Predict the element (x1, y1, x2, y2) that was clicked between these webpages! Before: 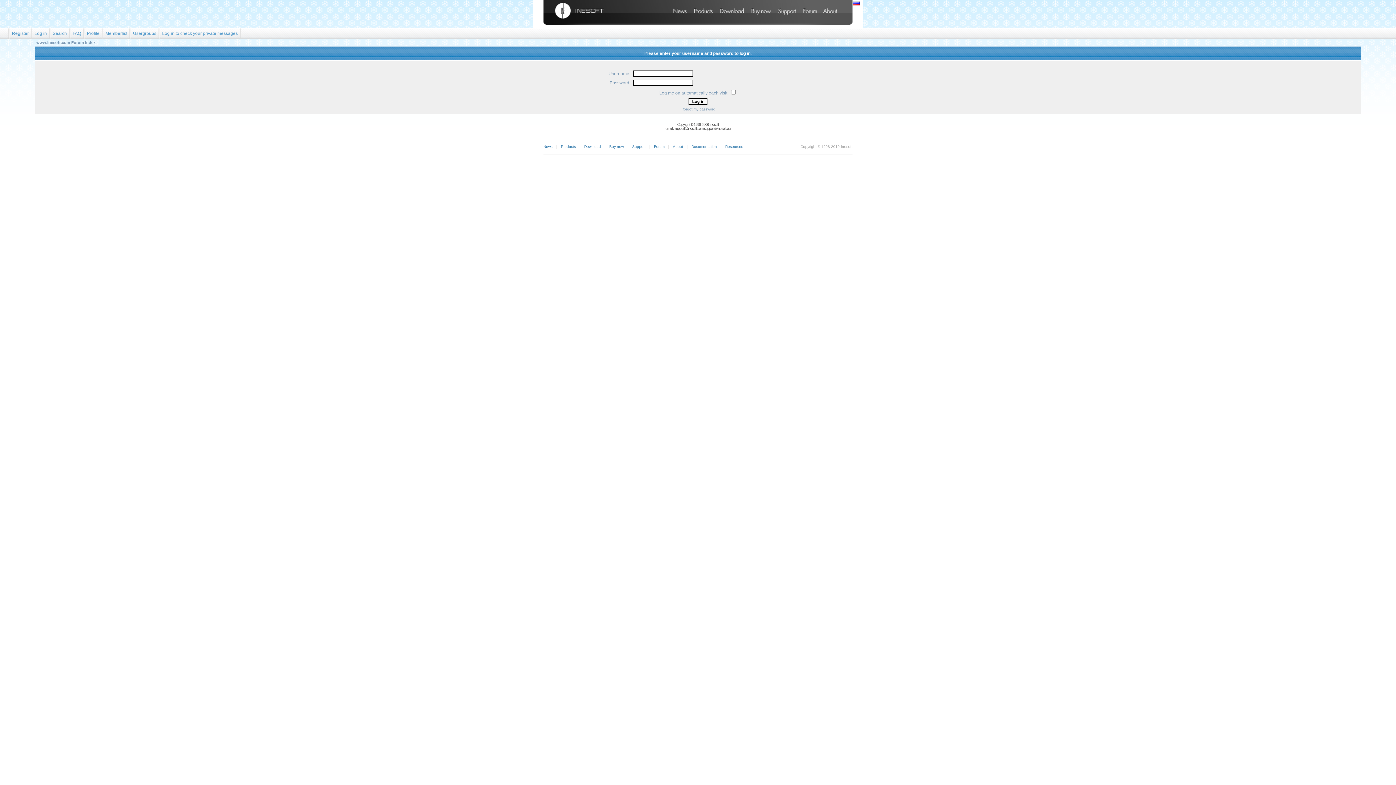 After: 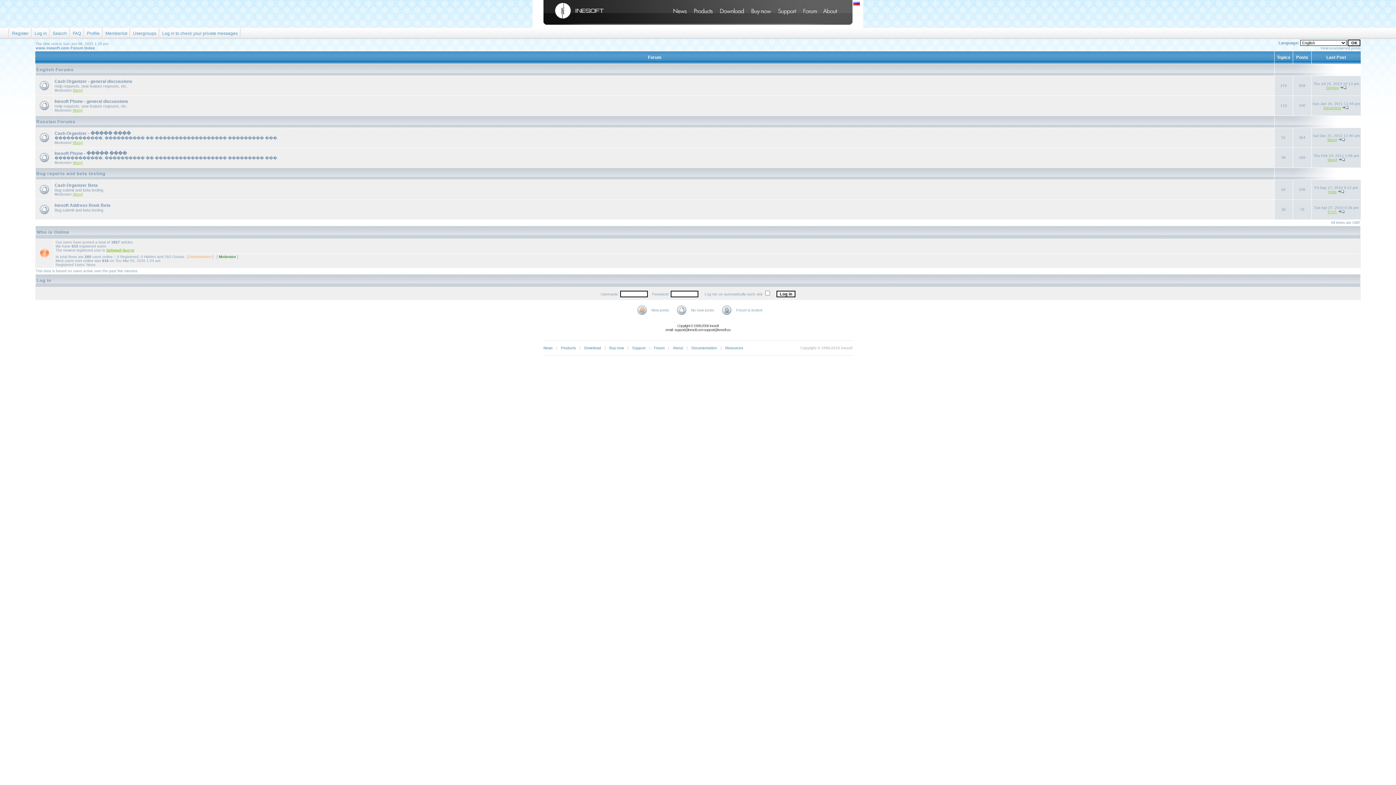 Action: bbox: (628, 141, 649, 152) label: Support